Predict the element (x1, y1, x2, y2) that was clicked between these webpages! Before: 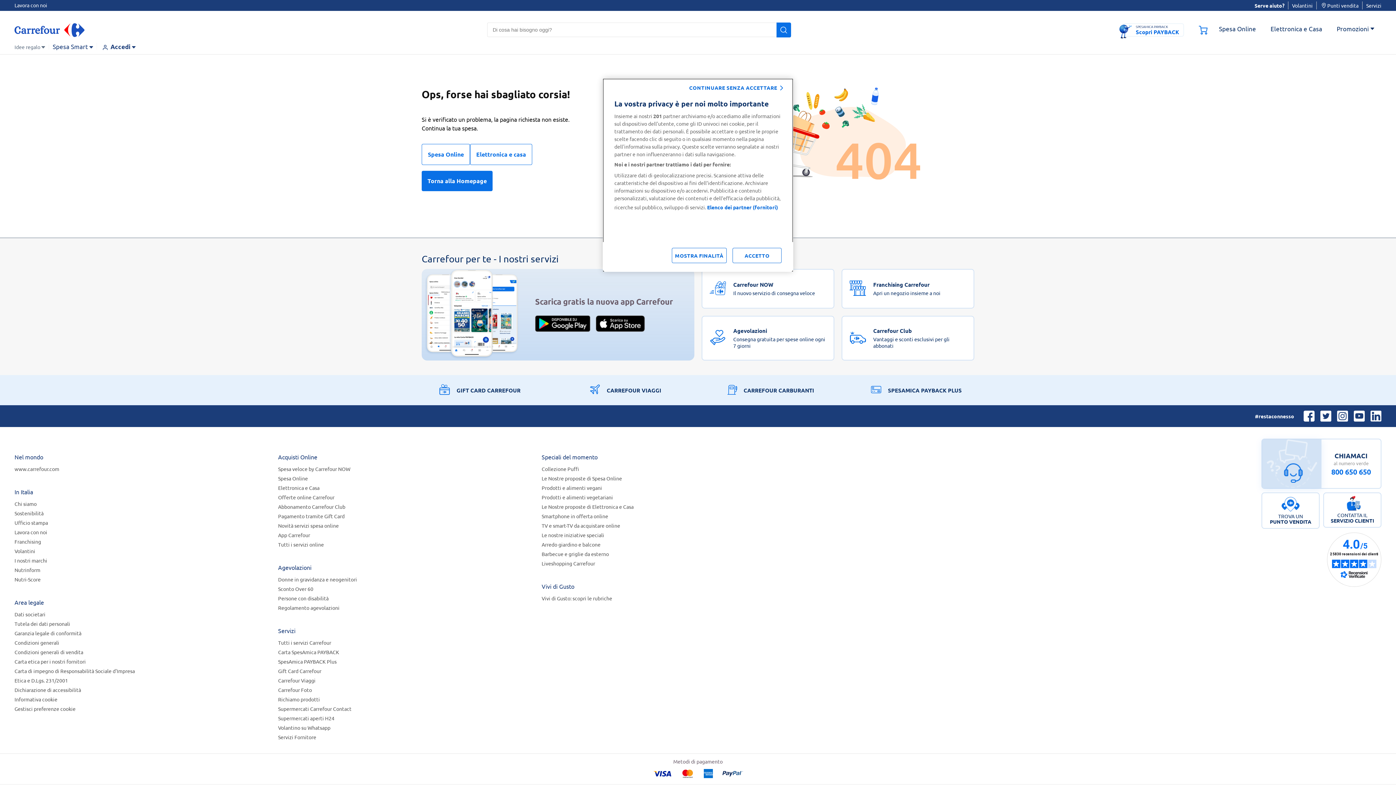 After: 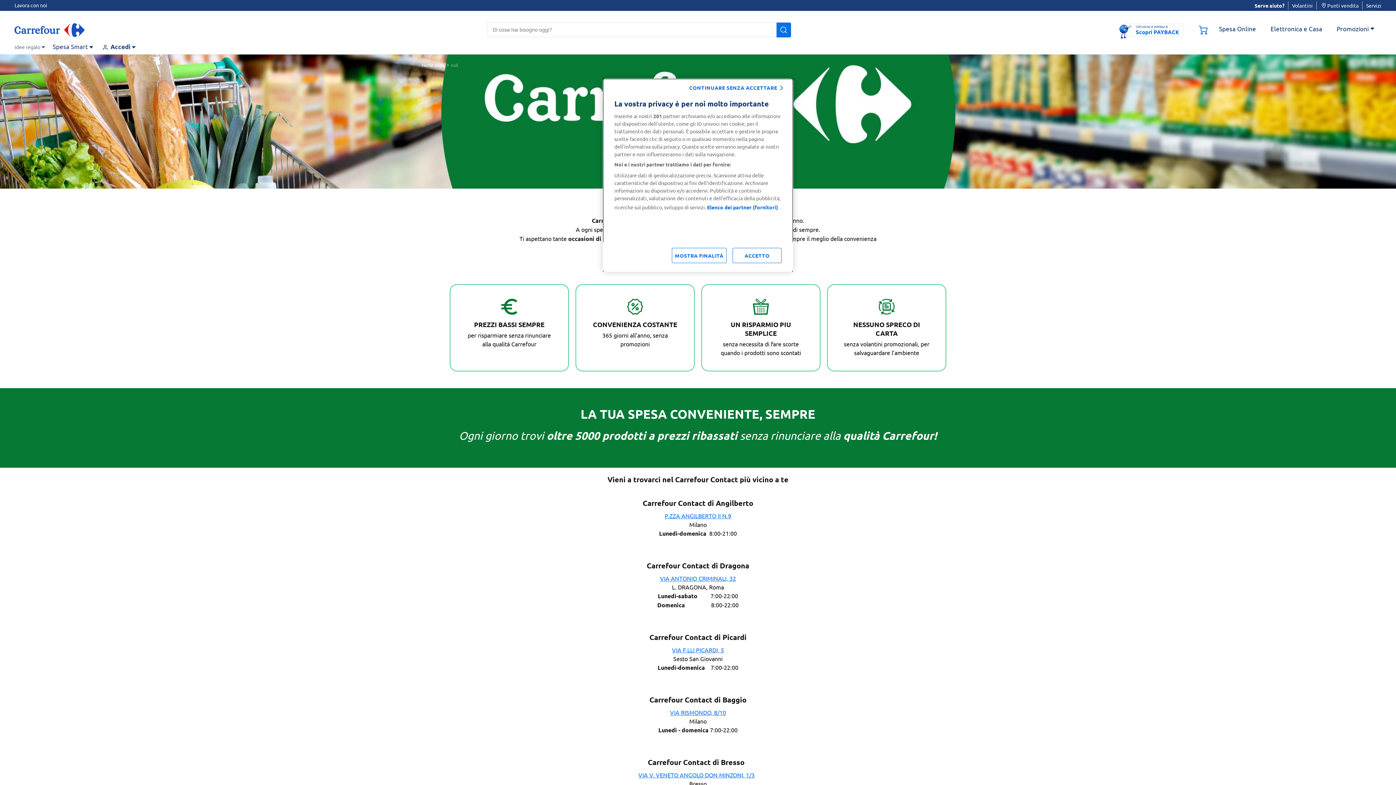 Action: label: Supermercati Carrefour Contact bbox: (278, 705, 351, 712)